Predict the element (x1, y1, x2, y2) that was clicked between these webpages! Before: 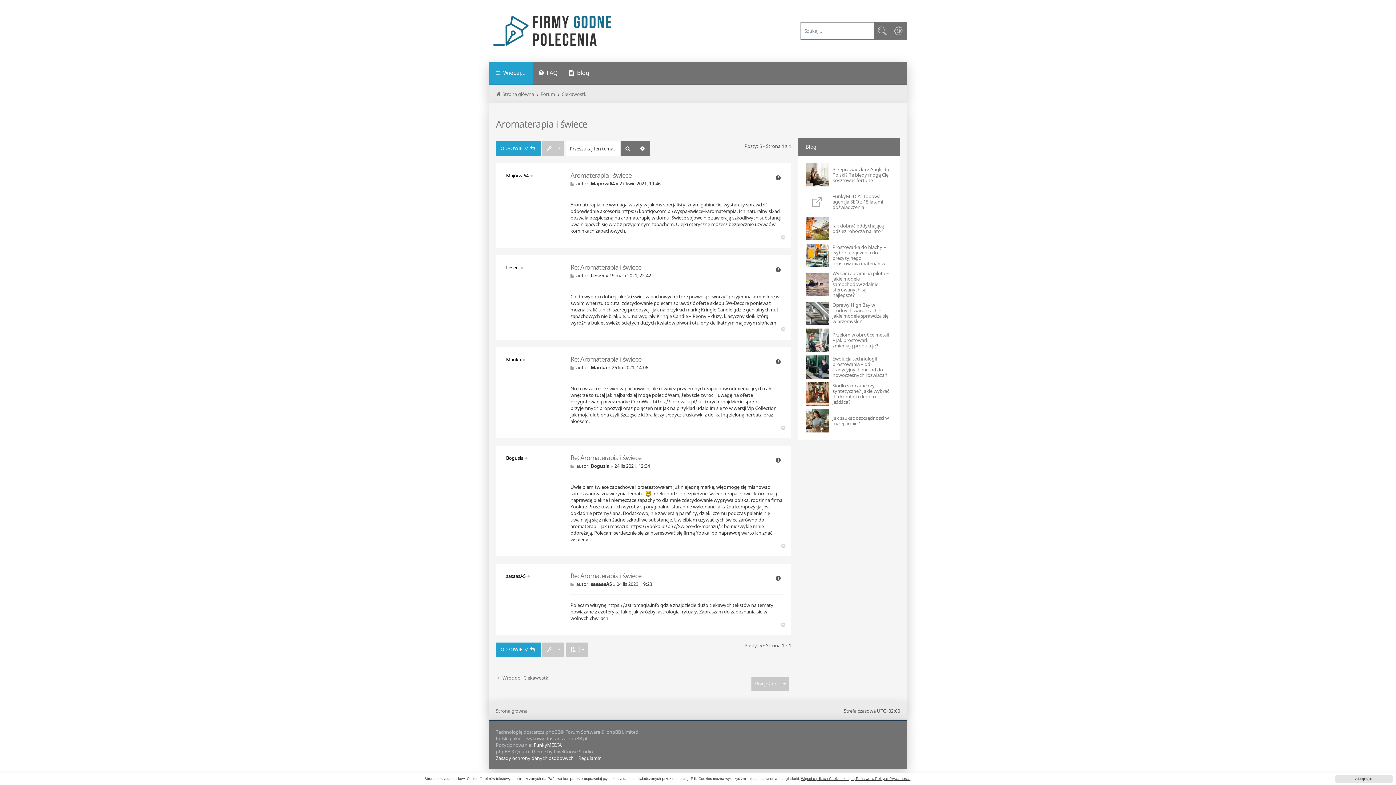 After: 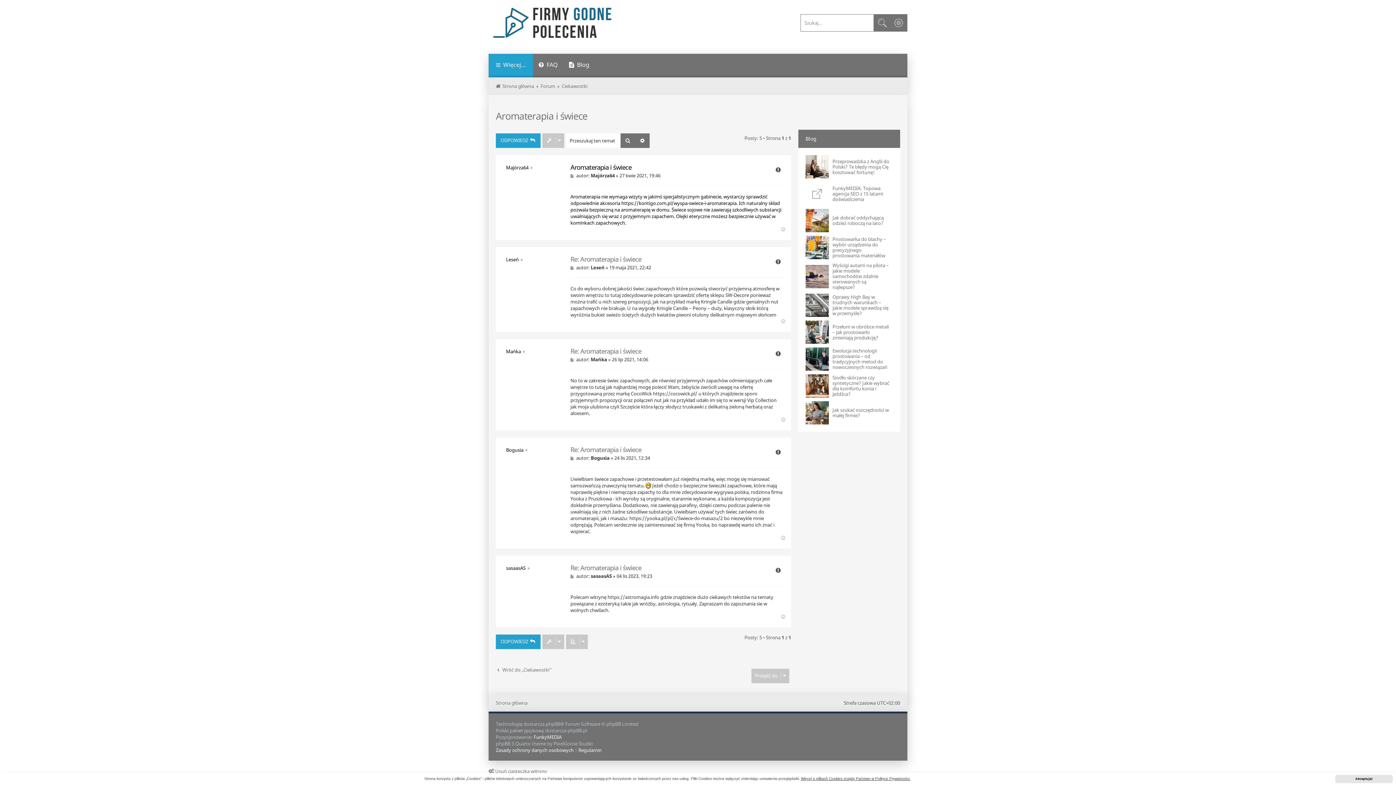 Action: label: Post bbox: (570, 181, 575, 186)